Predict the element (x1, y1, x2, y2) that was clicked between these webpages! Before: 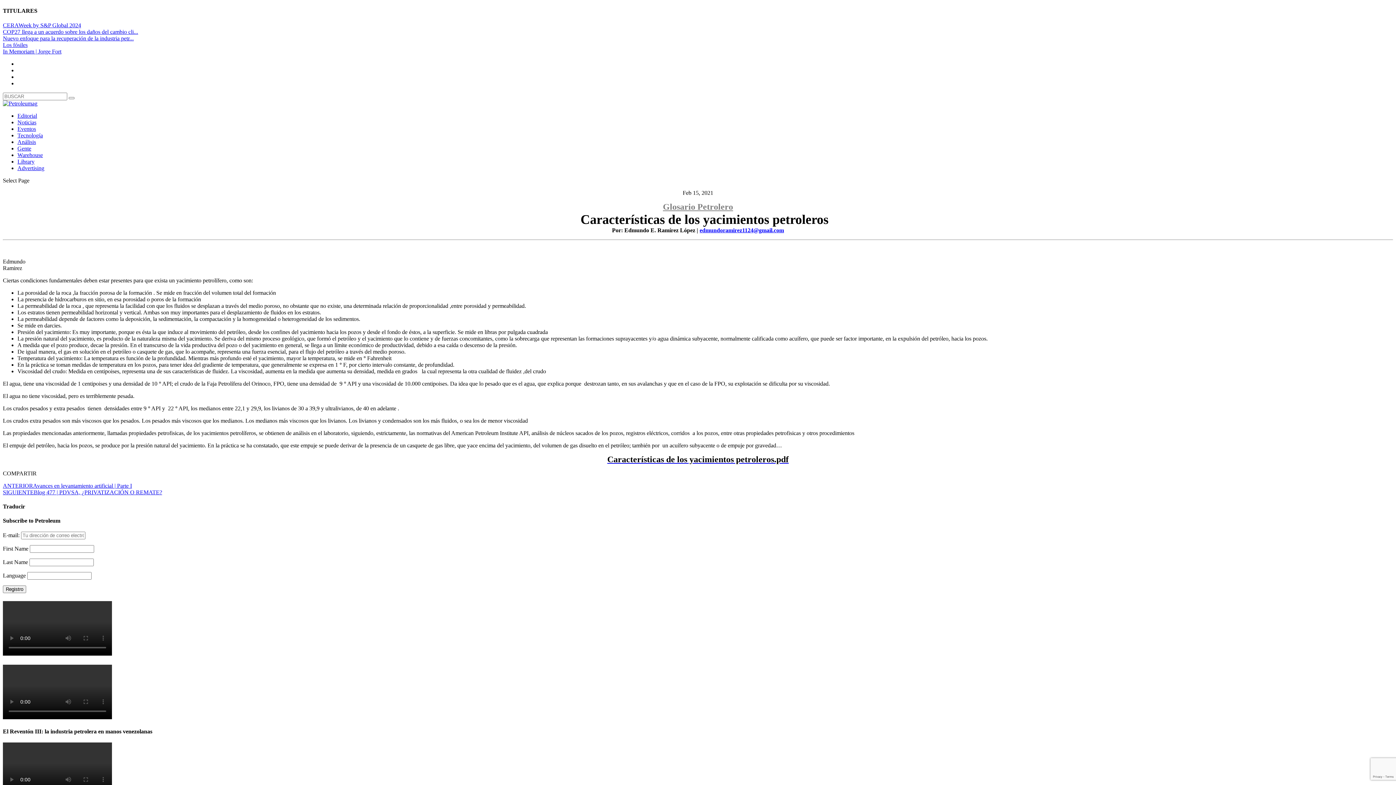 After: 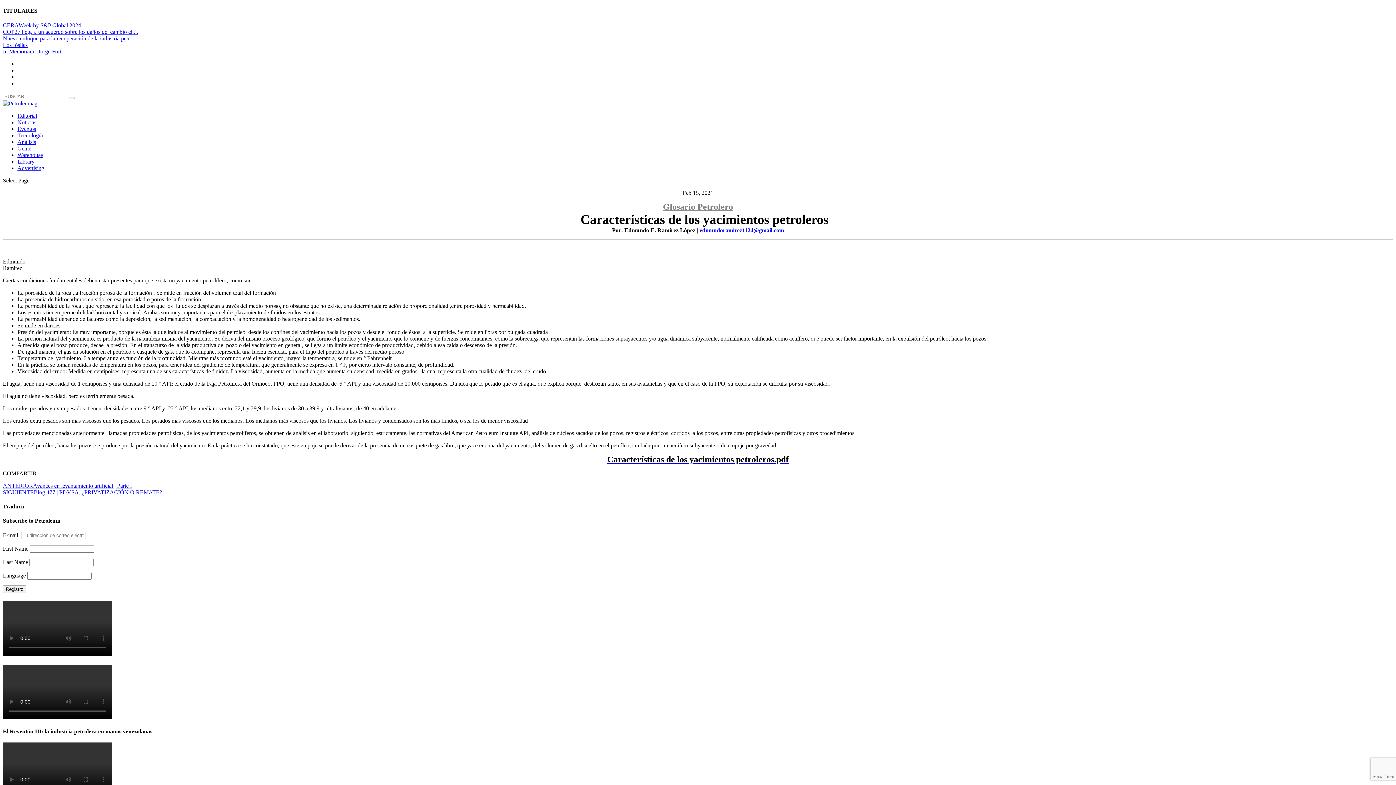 Action: label: edmundoramirez1124@gmail.com bbox: (699, 227, 784, 233)